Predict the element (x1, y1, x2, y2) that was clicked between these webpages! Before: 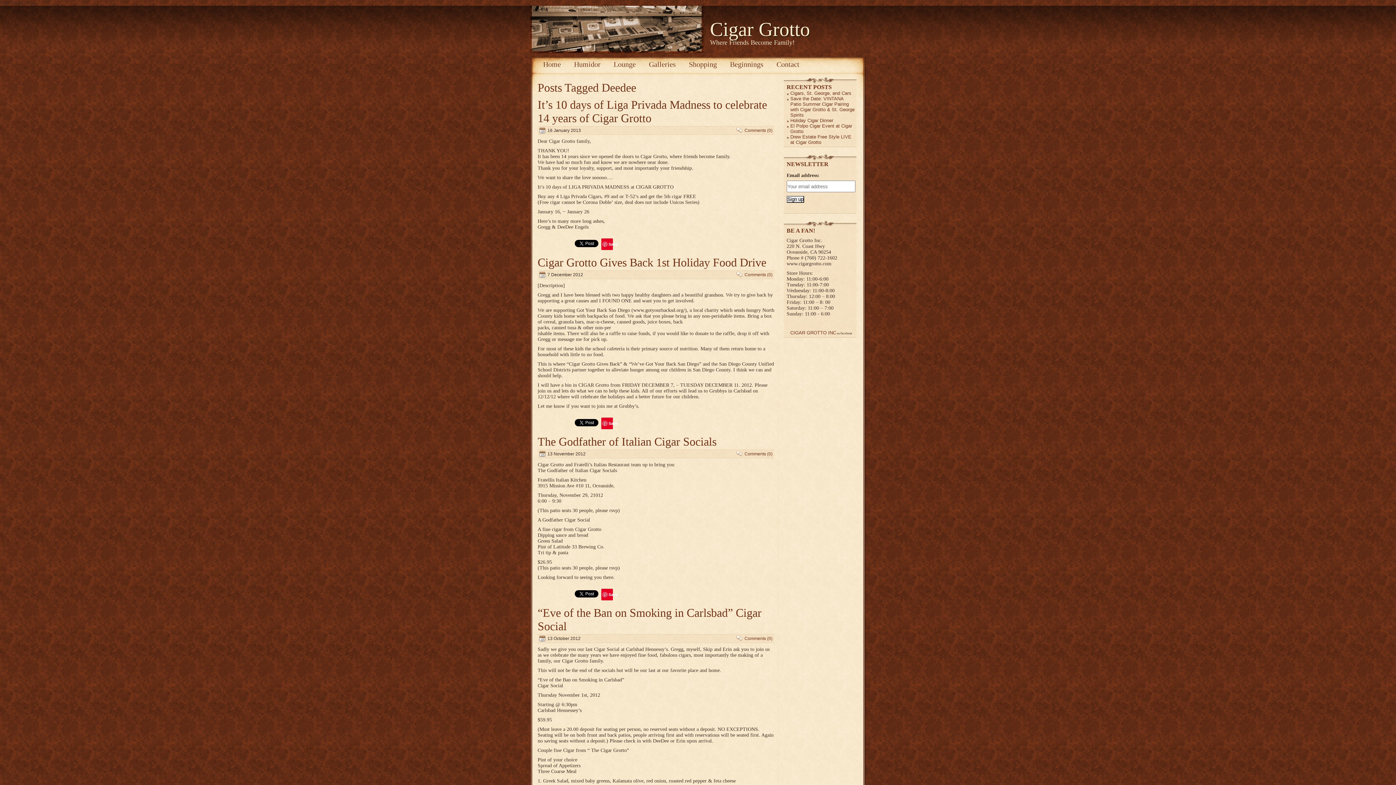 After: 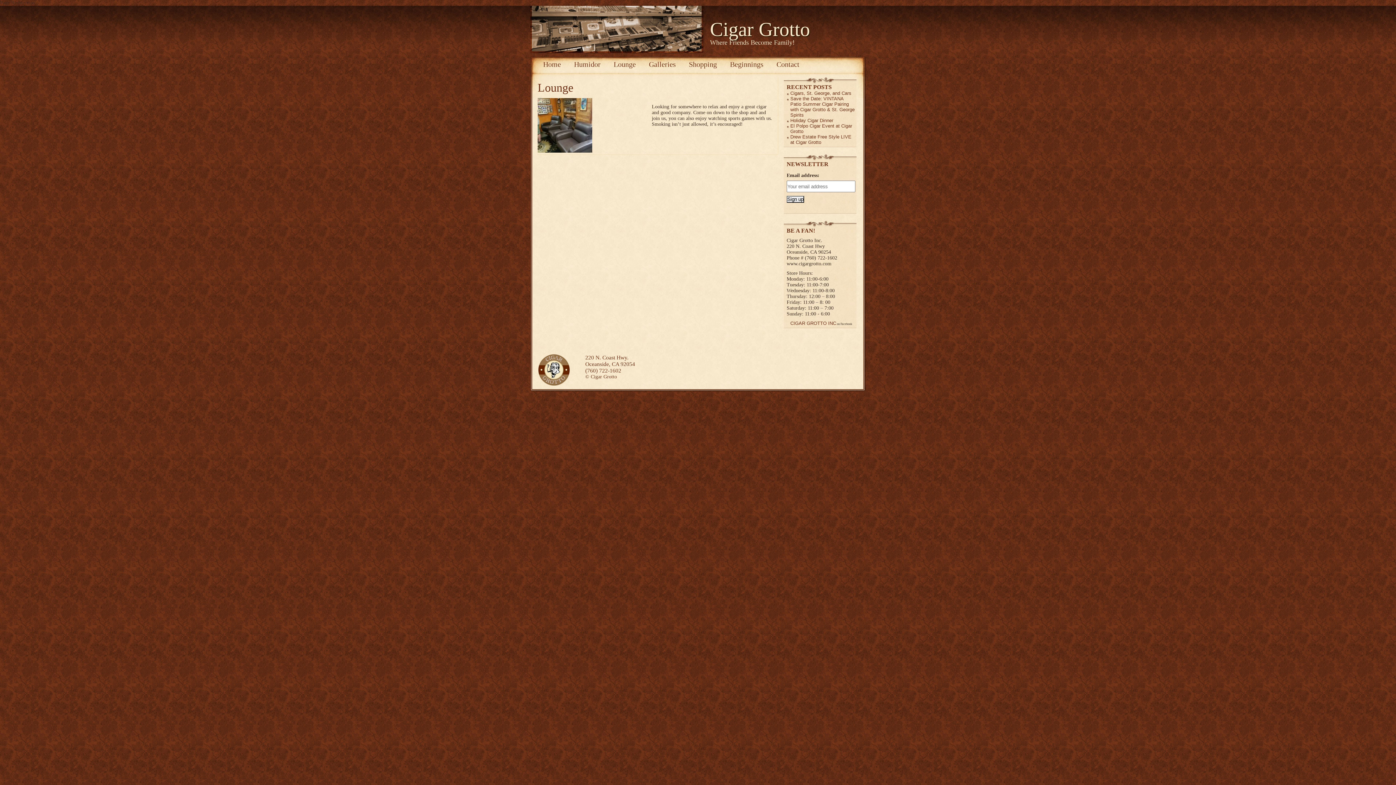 Action: bbox: (607, 60, 642, 68) label: Lounge